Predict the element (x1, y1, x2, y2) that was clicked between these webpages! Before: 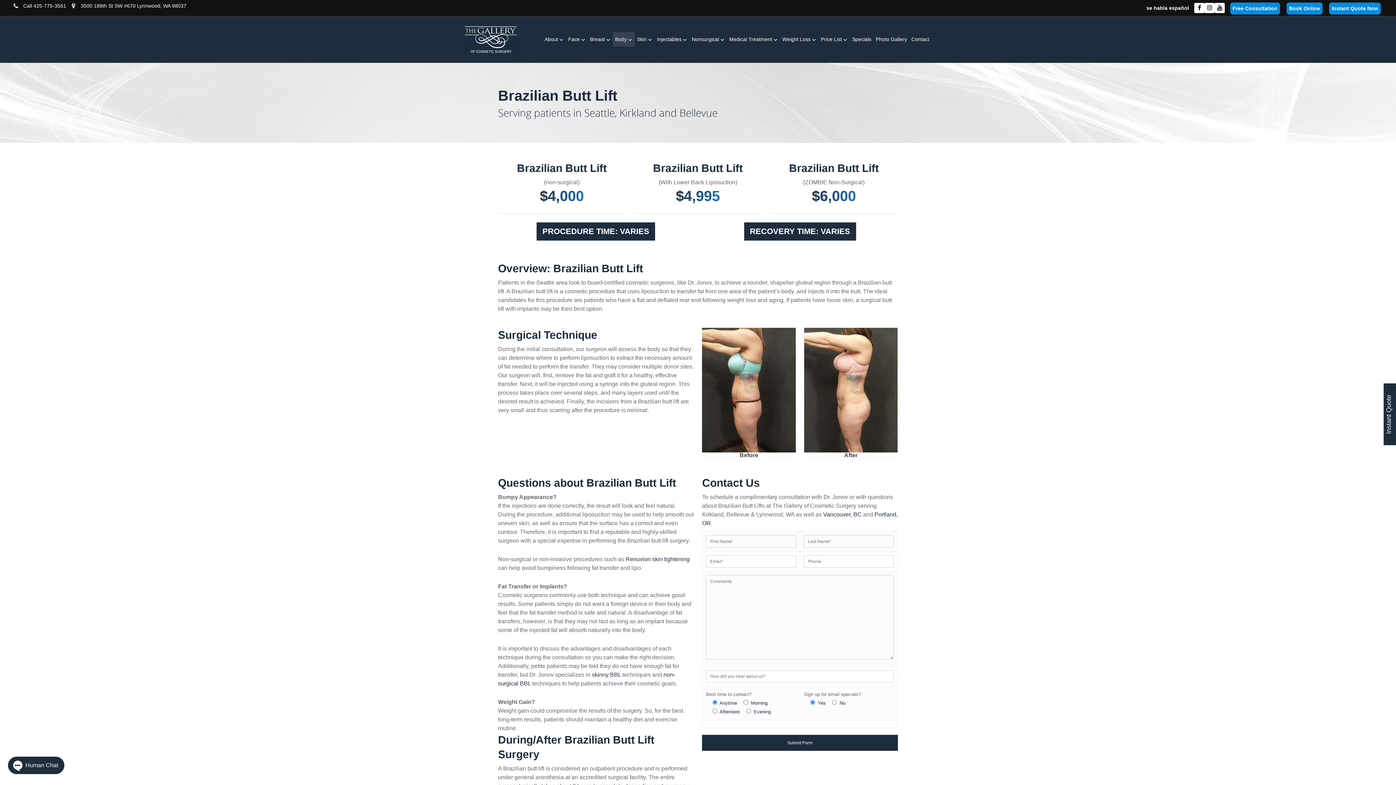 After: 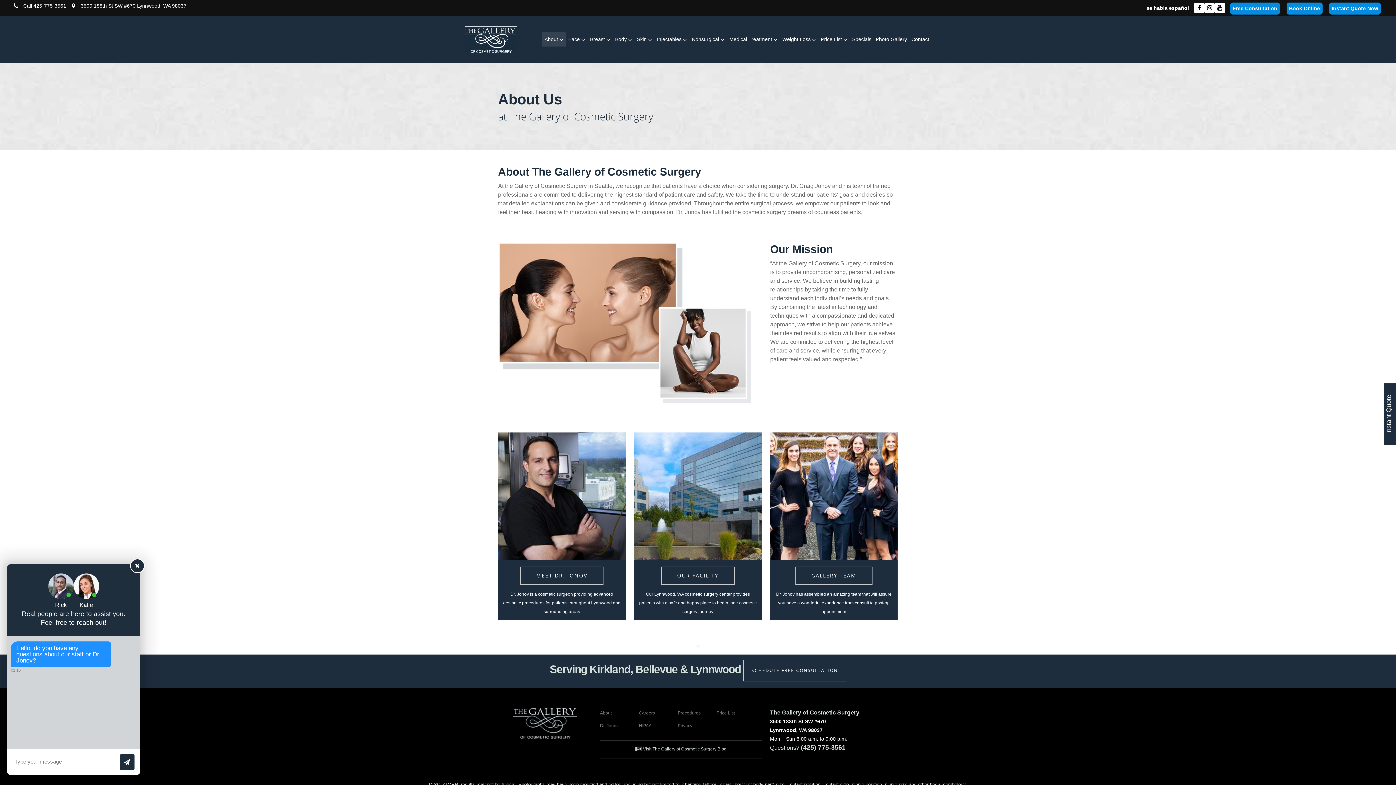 Action: bbox: (542, 32, 566, 46) label: About